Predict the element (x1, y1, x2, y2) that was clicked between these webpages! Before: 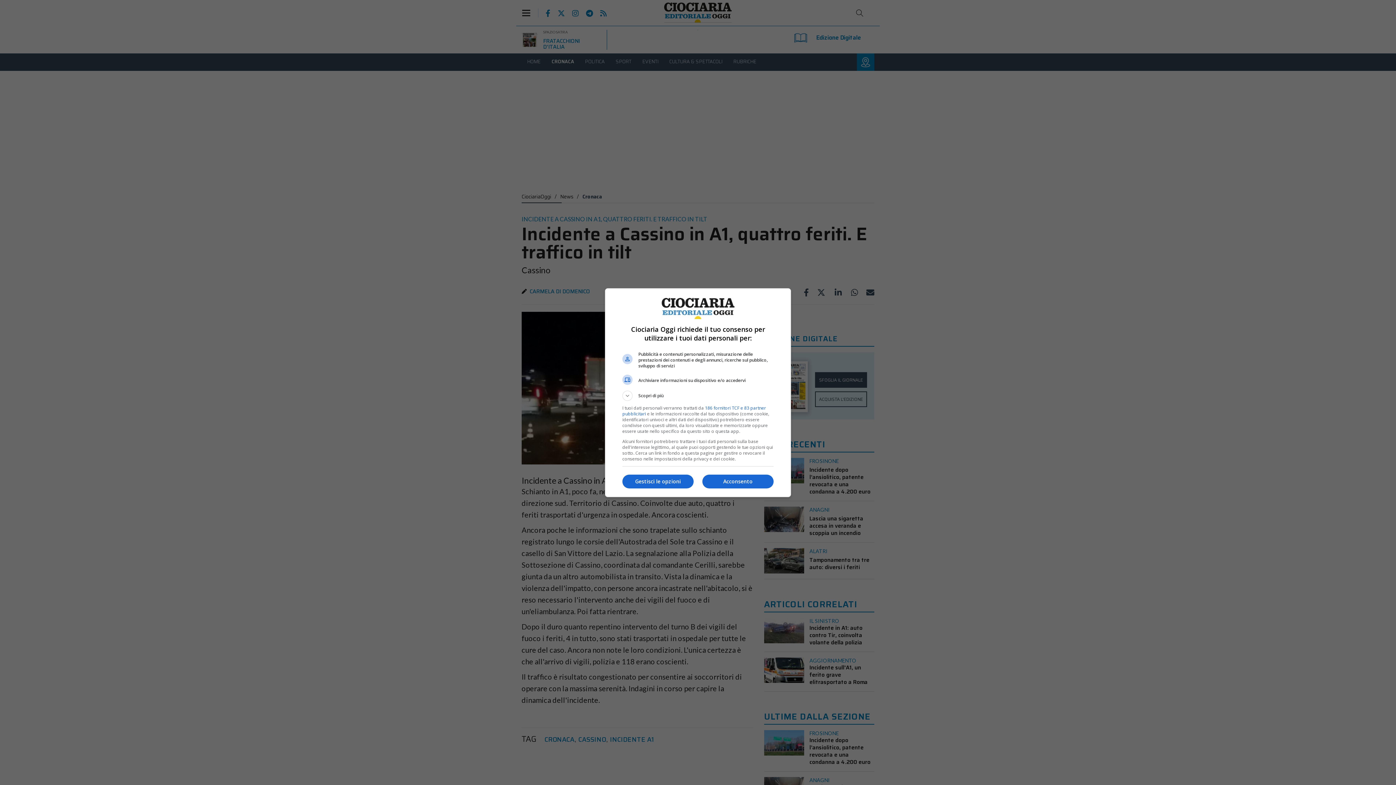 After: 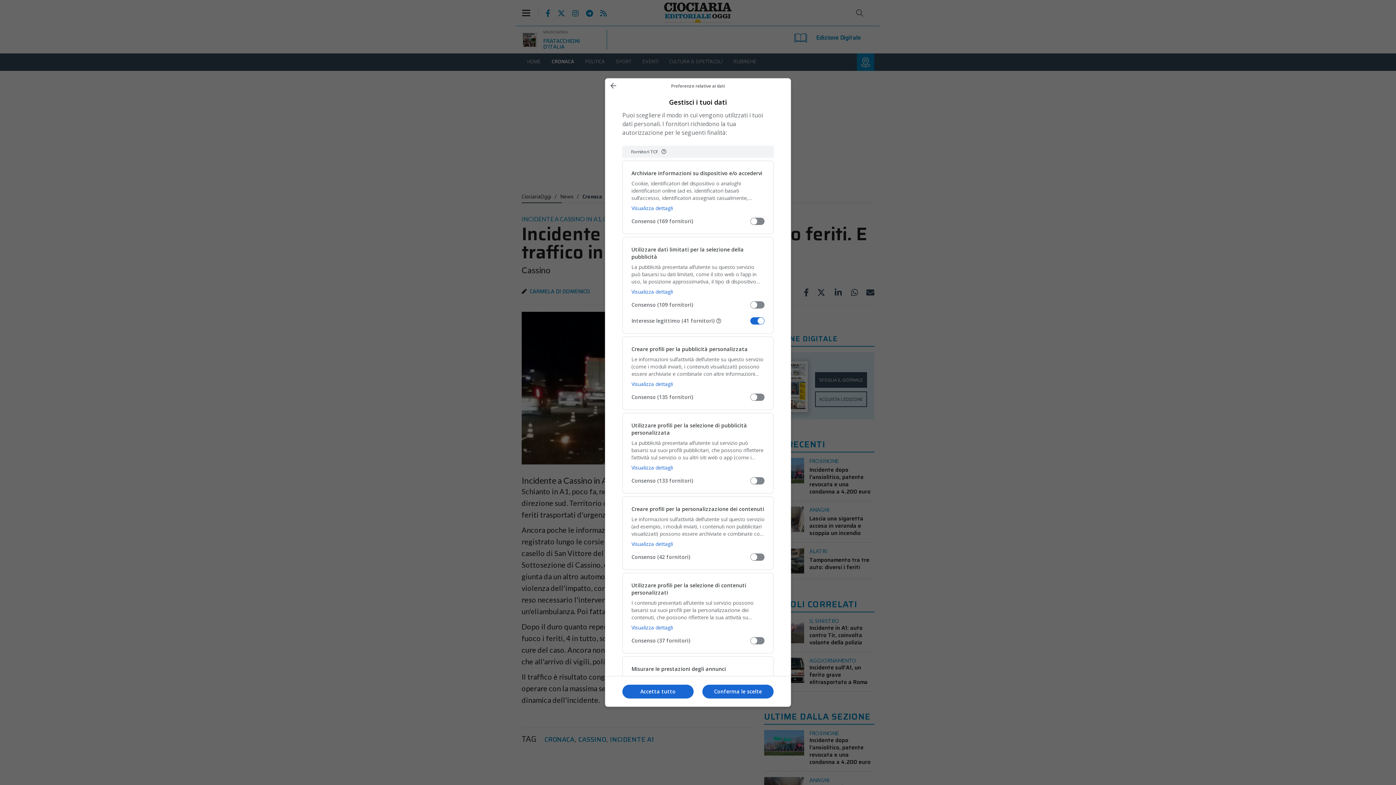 Action: bbox: (622, 474, 693, 488) label: Gestisci le opzioni